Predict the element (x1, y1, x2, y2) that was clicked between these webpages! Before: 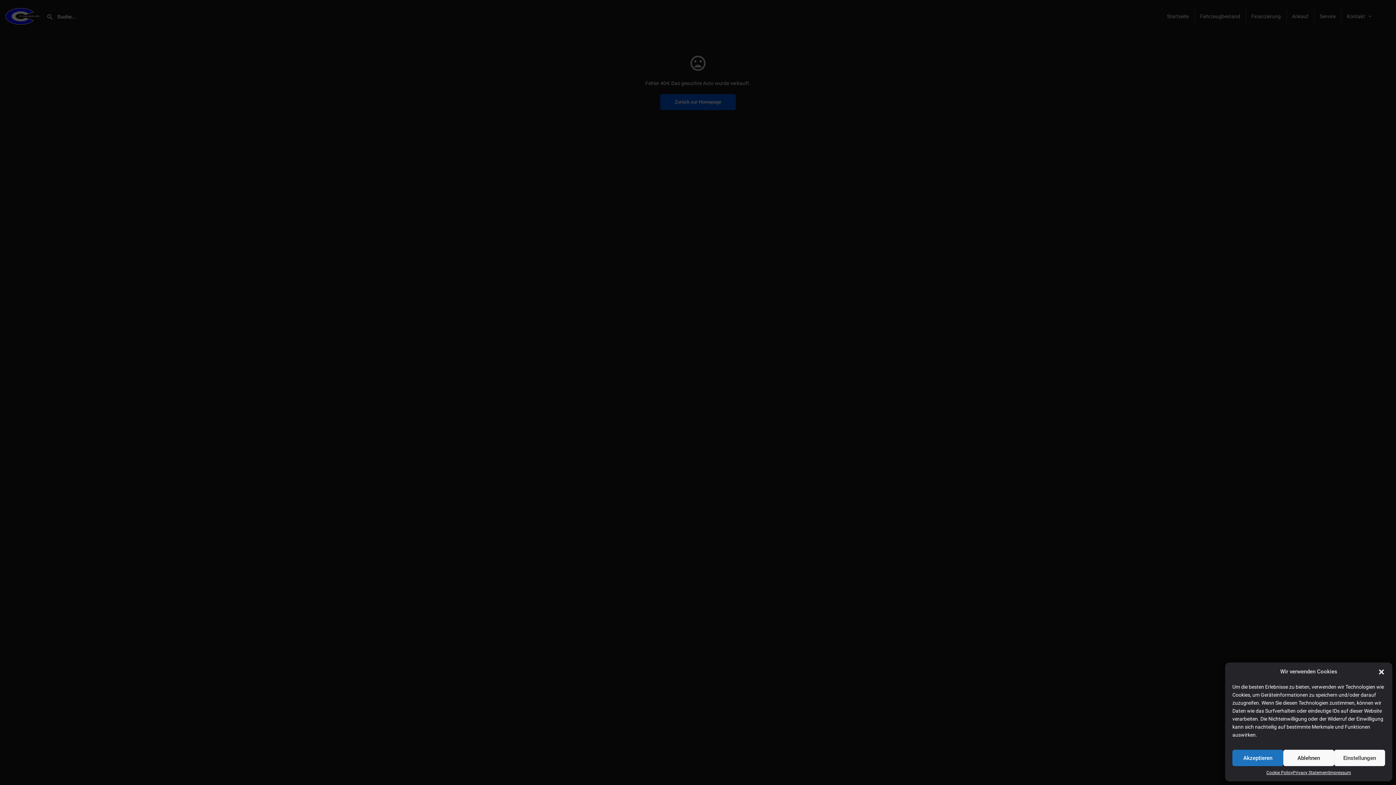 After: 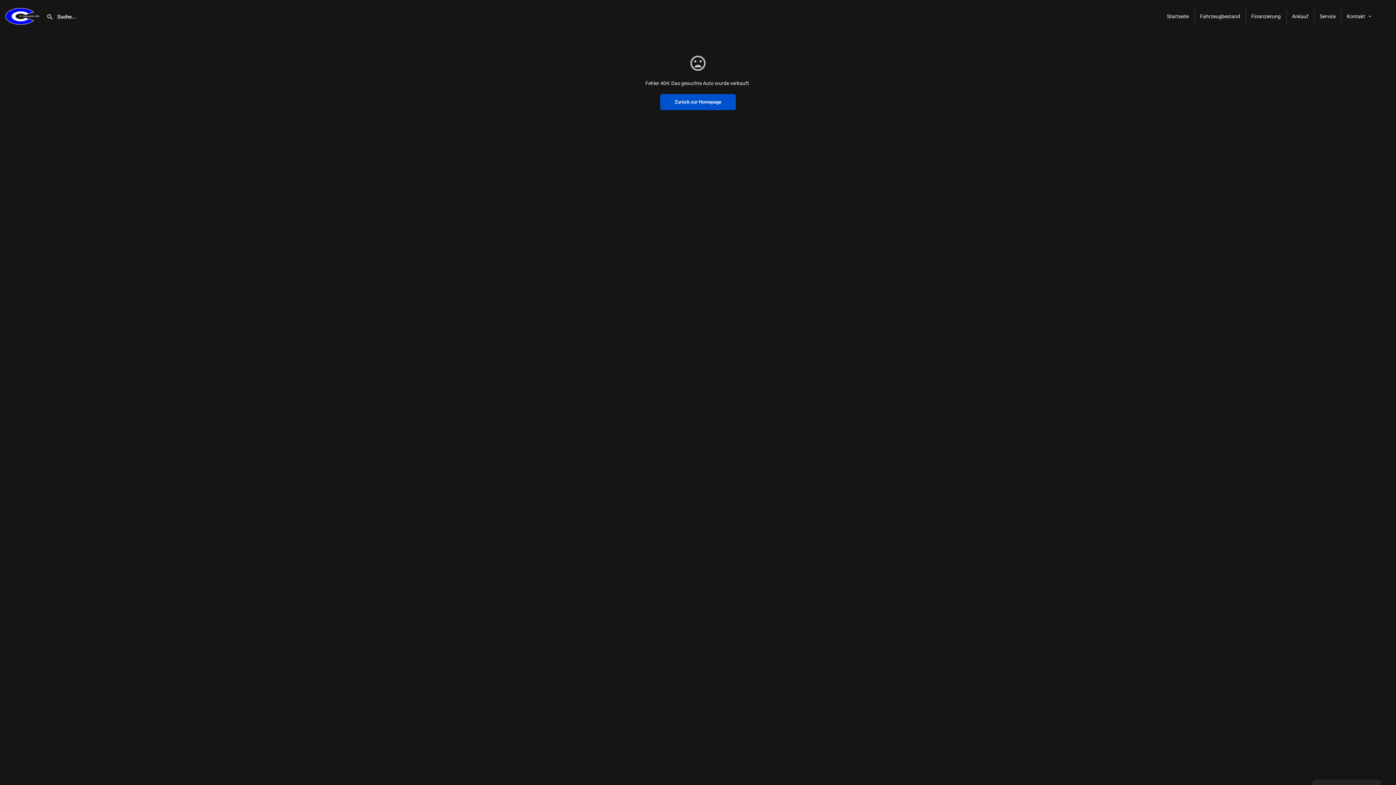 Action: label: Akzeptieren bbox: (1232, 750, 1283, 766)